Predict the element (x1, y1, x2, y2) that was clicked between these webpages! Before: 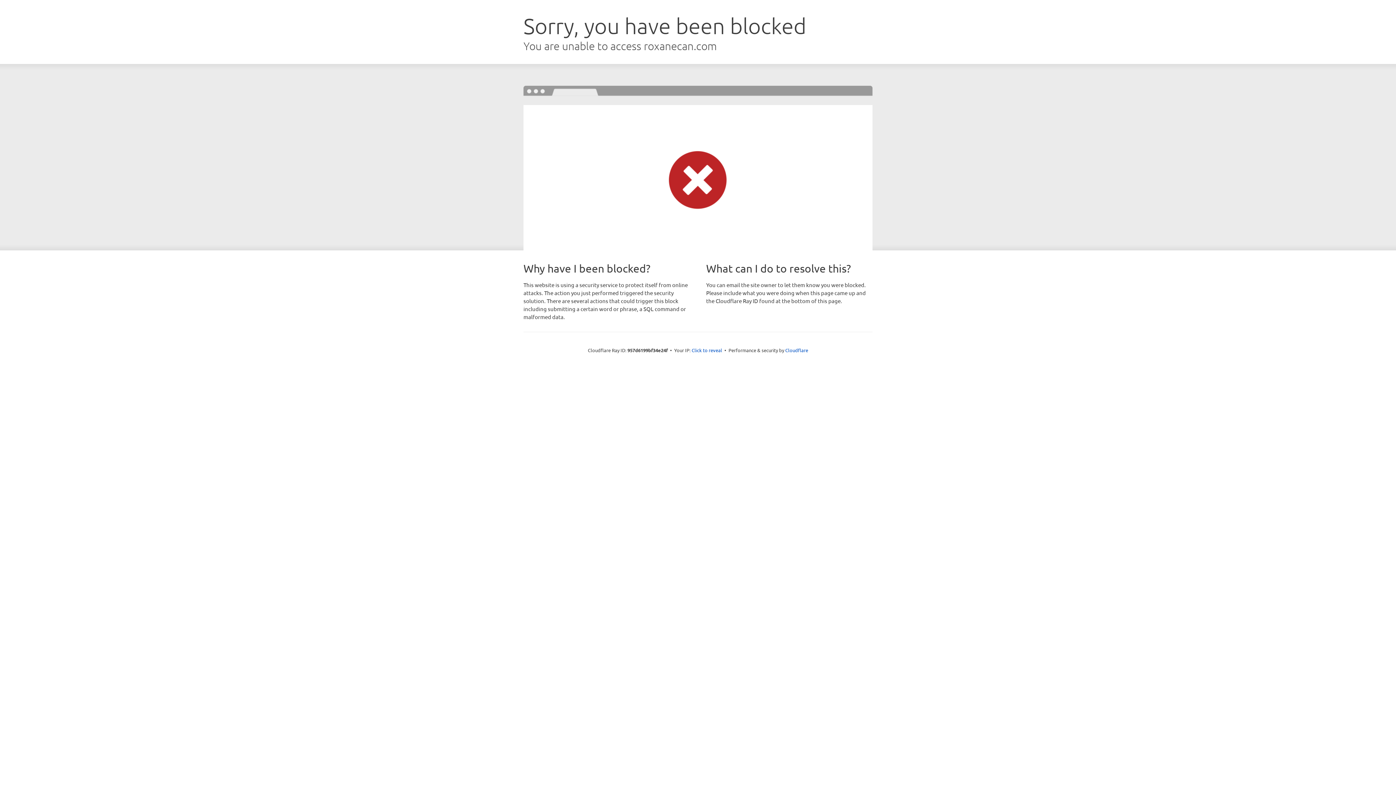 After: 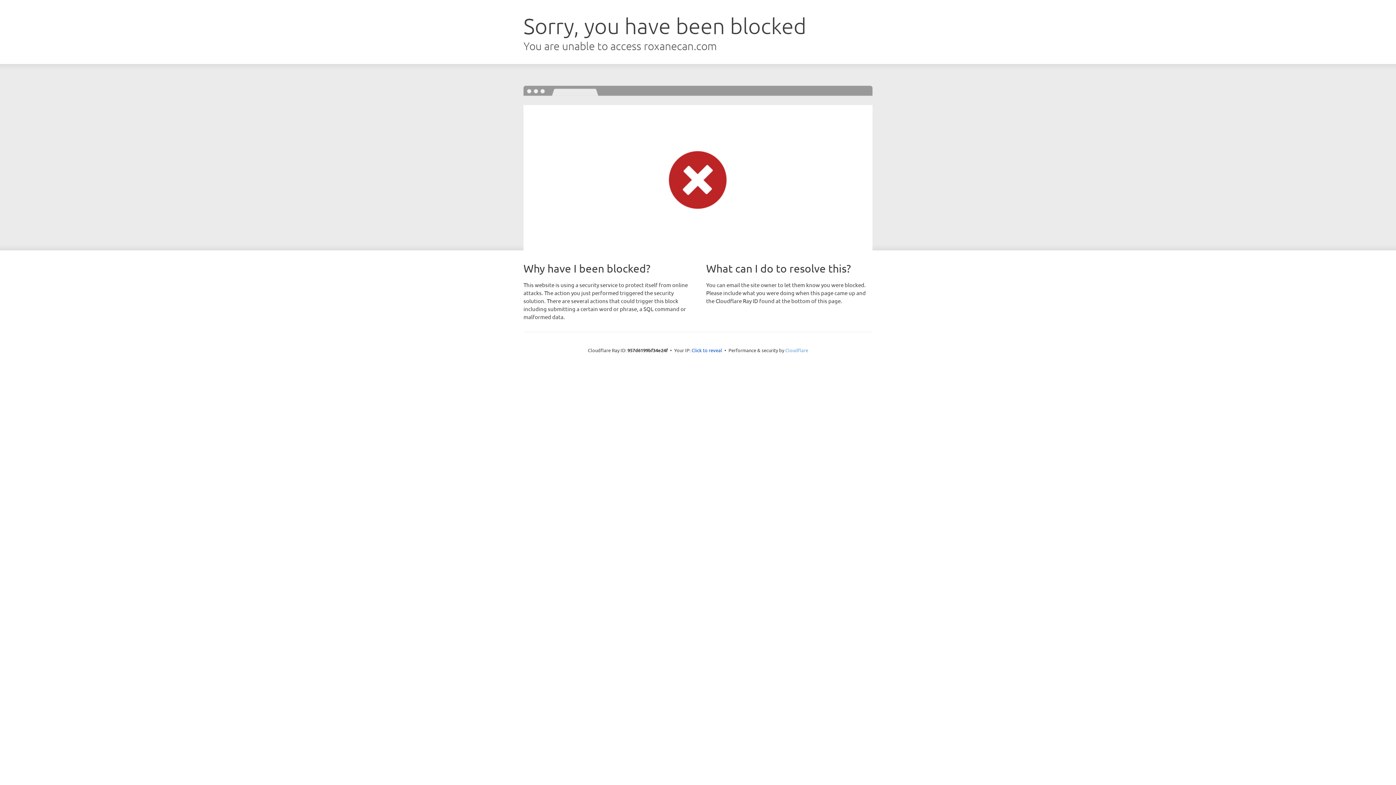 Action: bbox: (785, 347, 808, 353) label: Cloudflare